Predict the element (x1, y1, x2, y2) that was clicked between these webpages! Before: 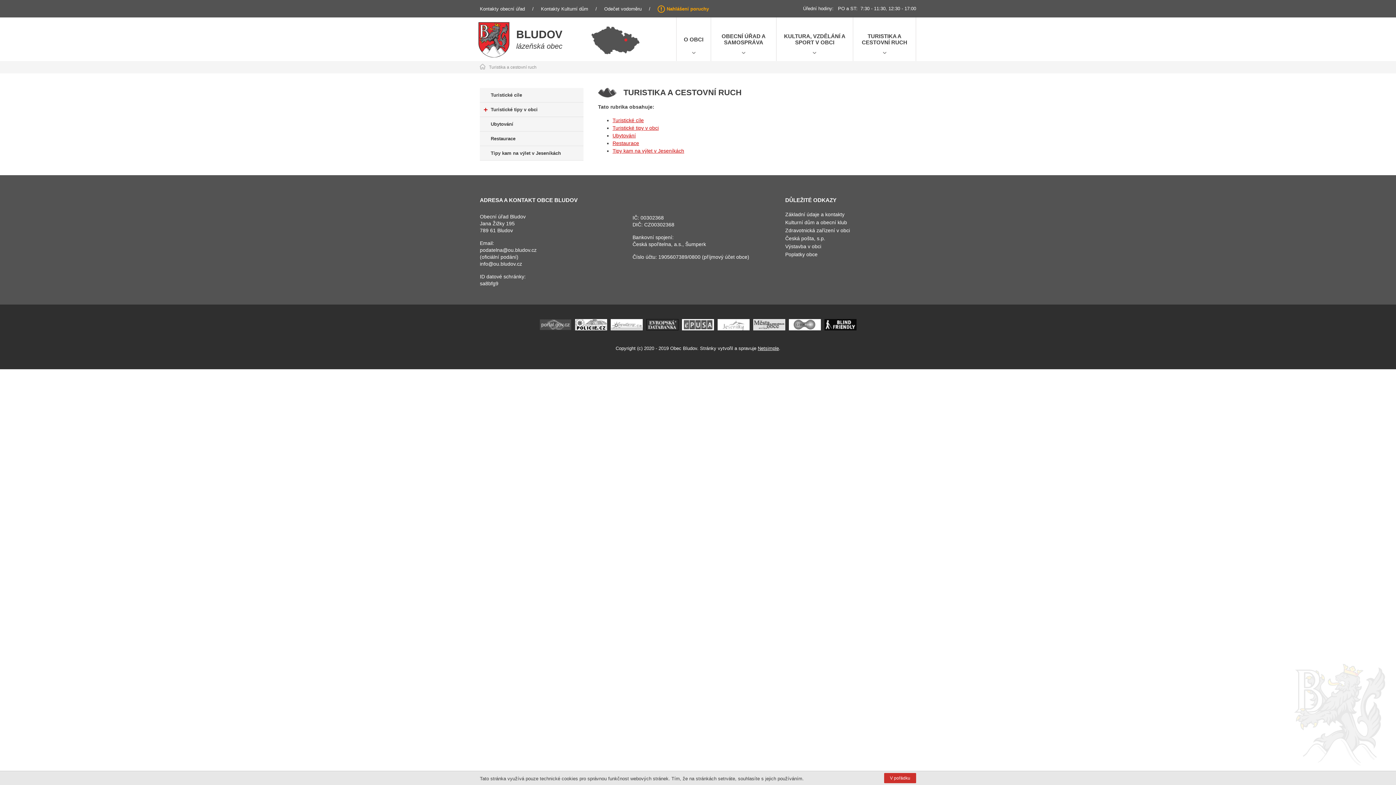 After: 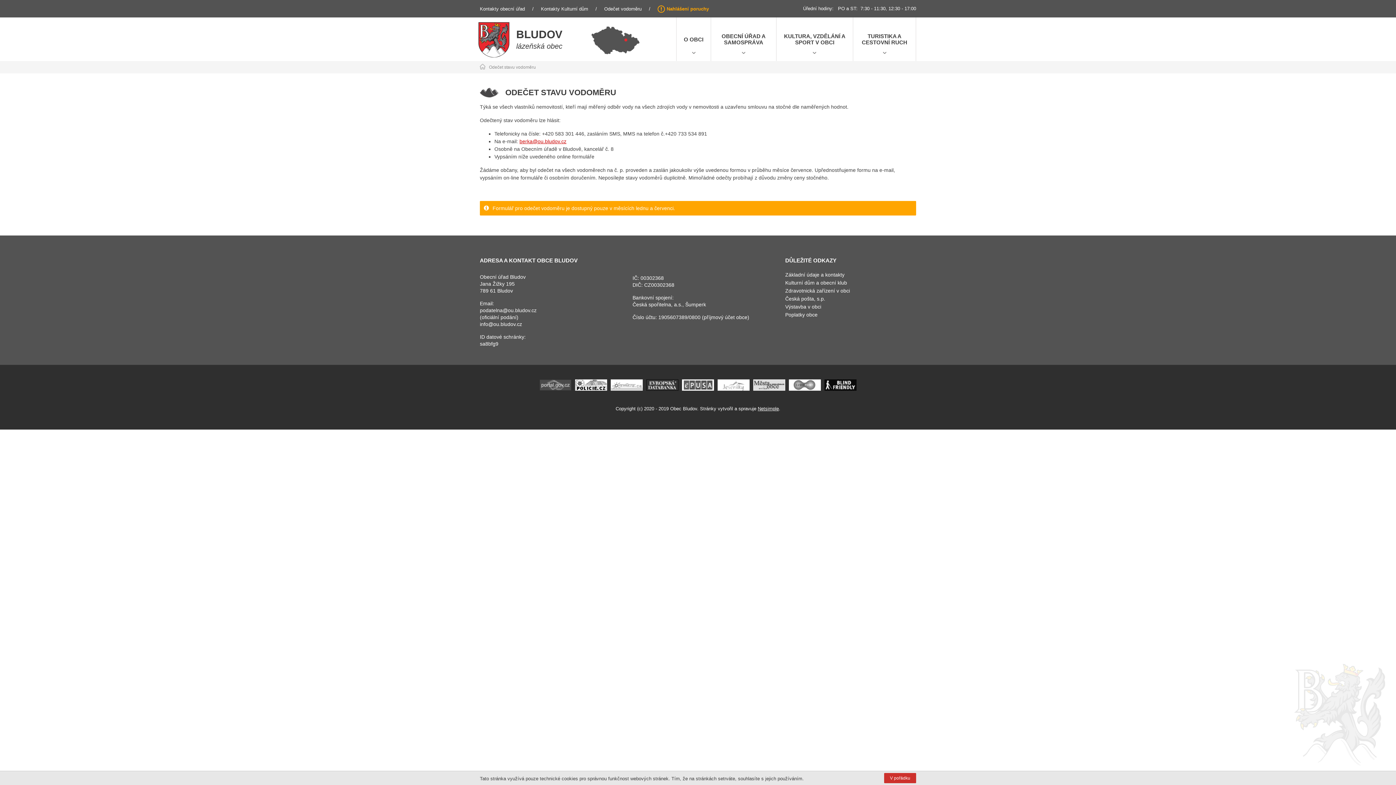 Action: label: Odečet vodoměru bbox: (604, 6, 641, 11)